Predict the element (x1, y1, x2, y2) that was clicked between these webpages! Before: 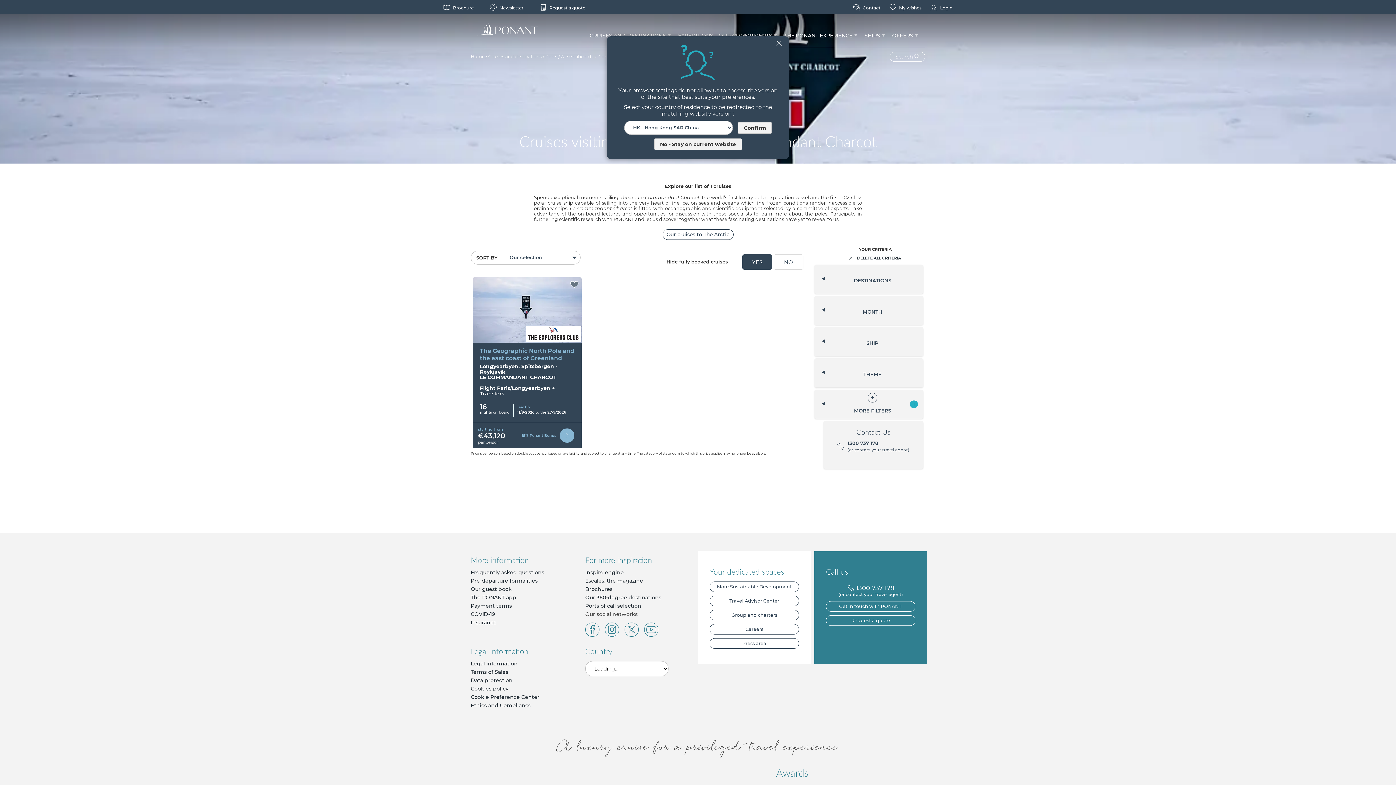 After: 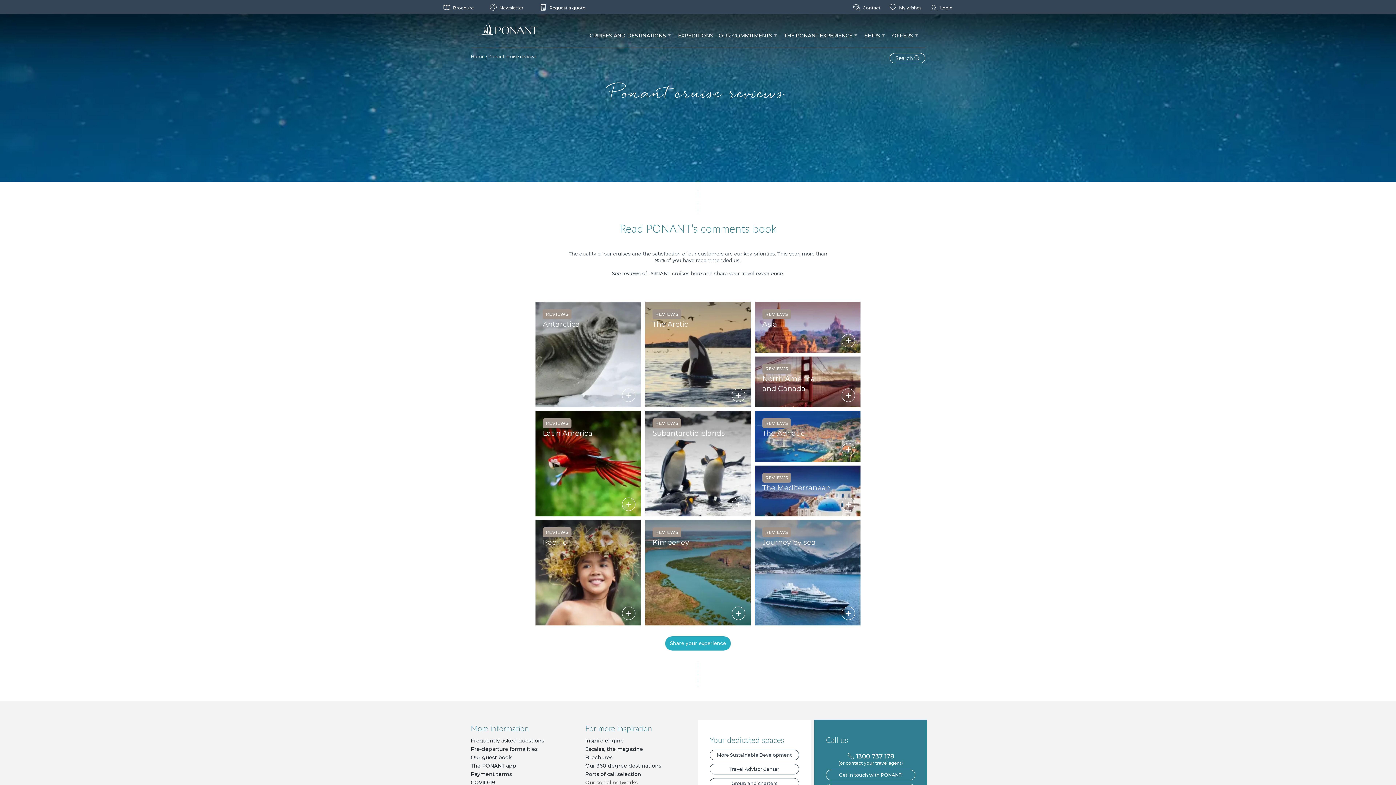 Action: bbox: (470, 586, 512, 592) label: Our guest book